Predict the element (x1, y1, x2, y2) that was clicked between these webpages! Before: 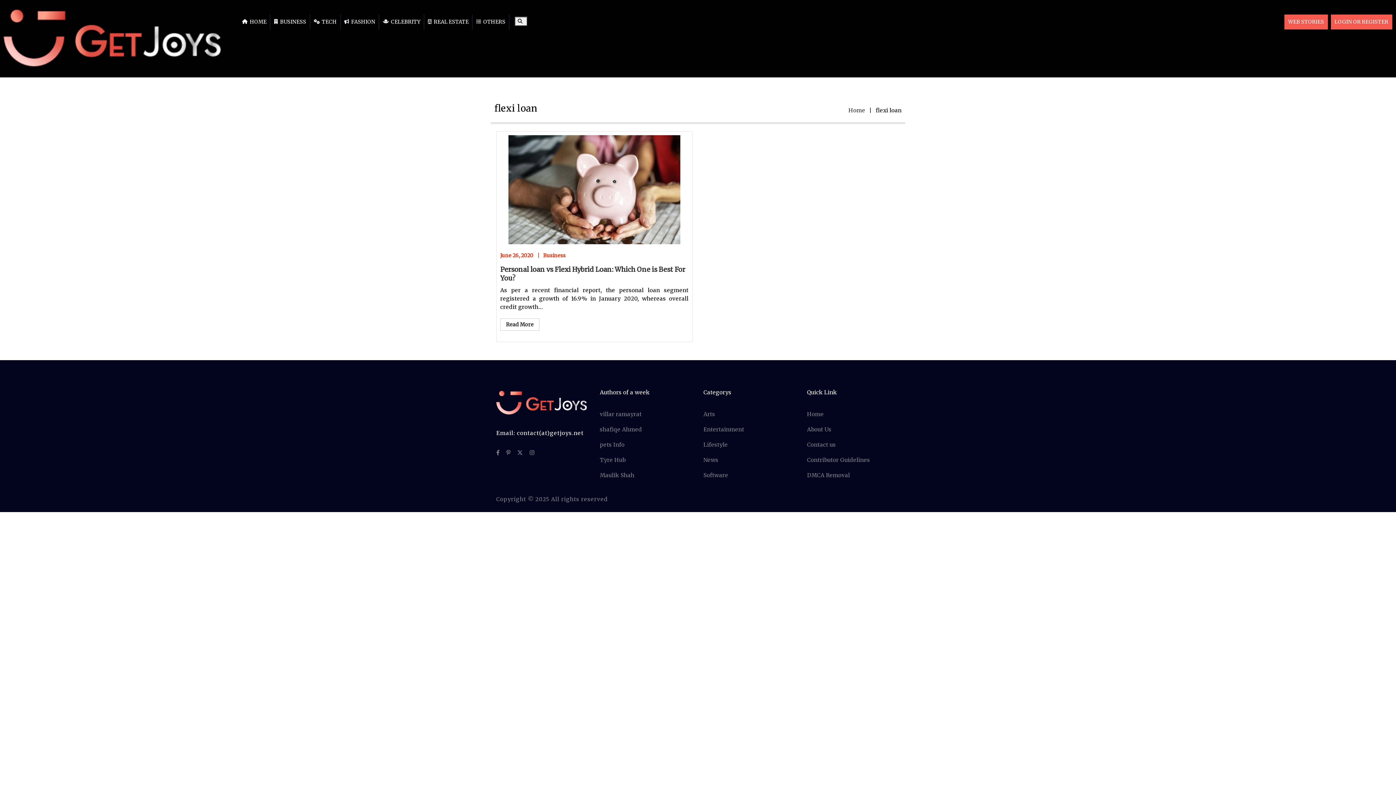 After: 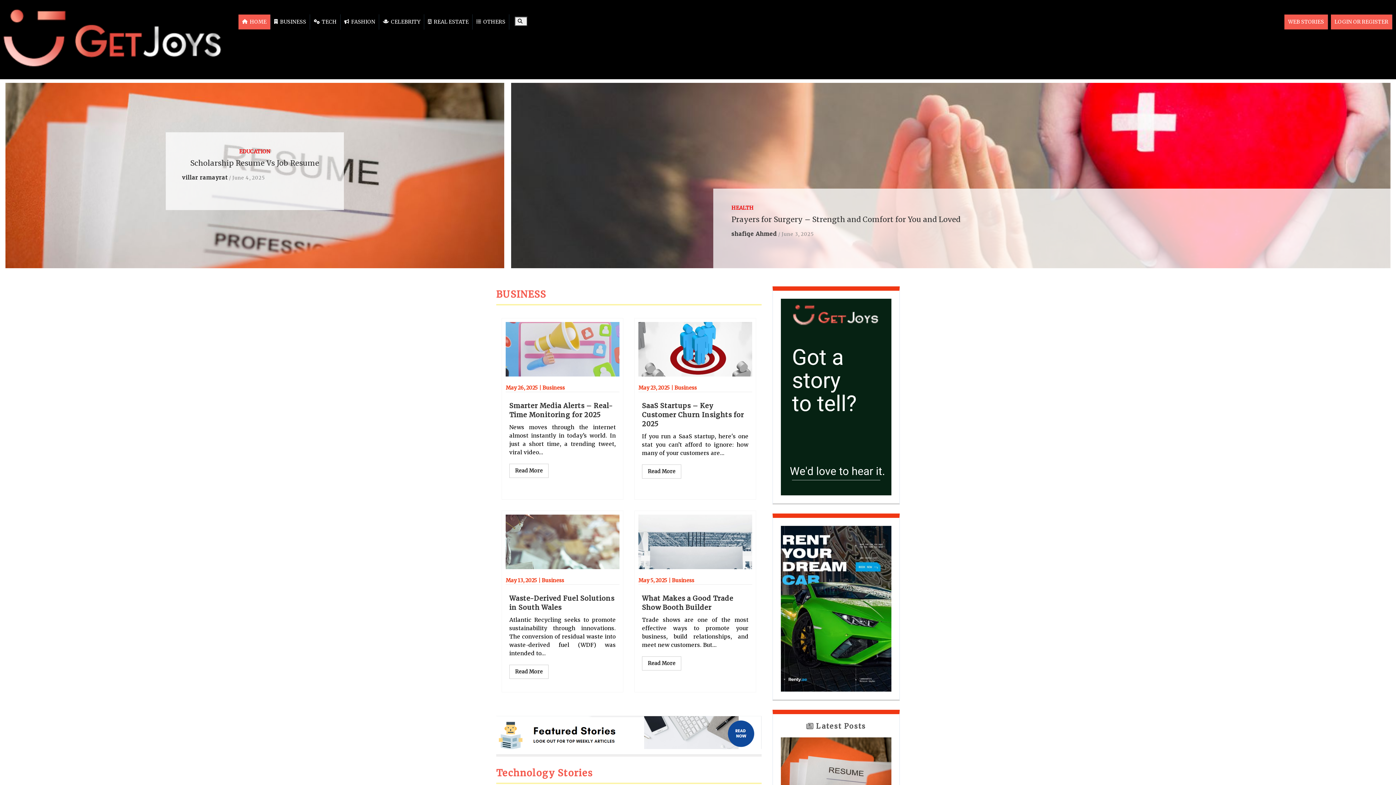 Action: bbox: (496, 399, 589, 406)